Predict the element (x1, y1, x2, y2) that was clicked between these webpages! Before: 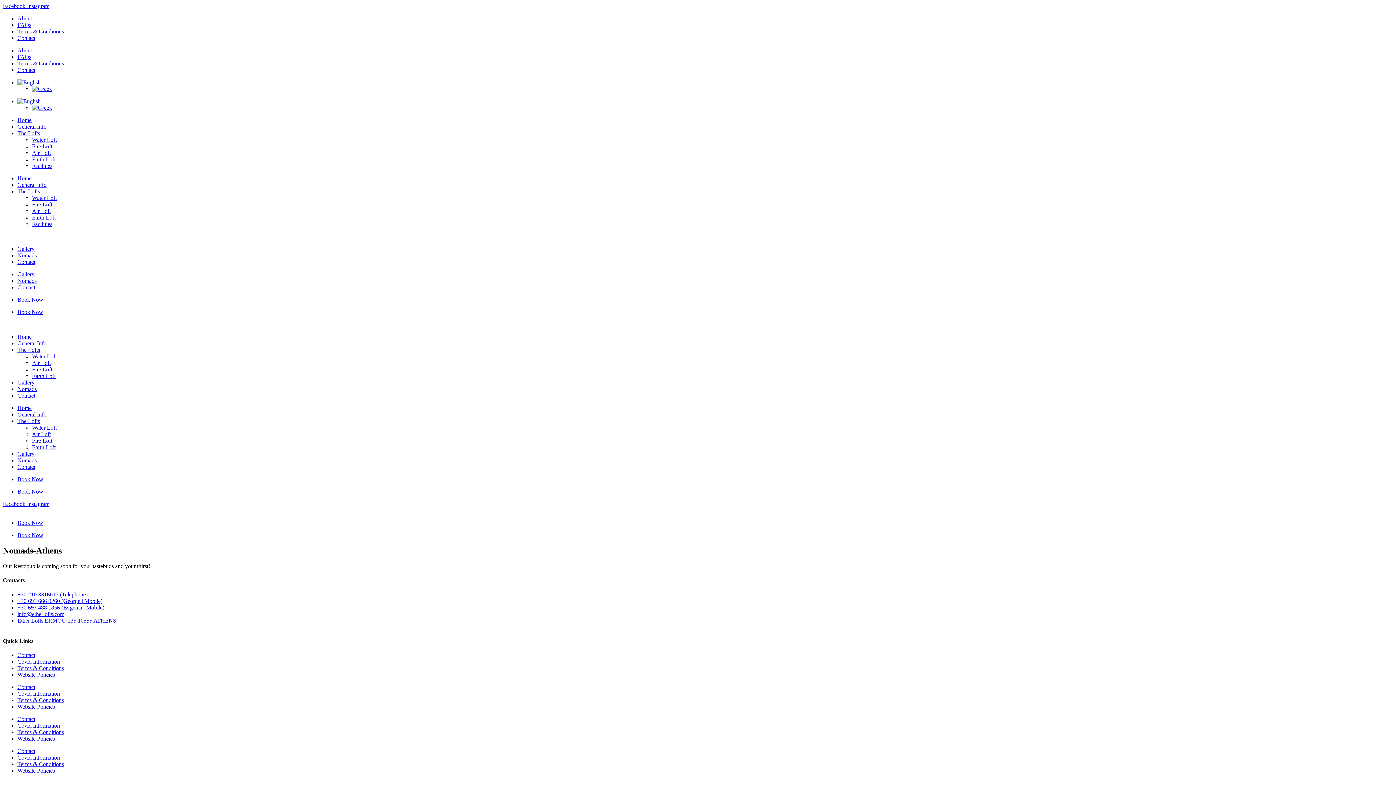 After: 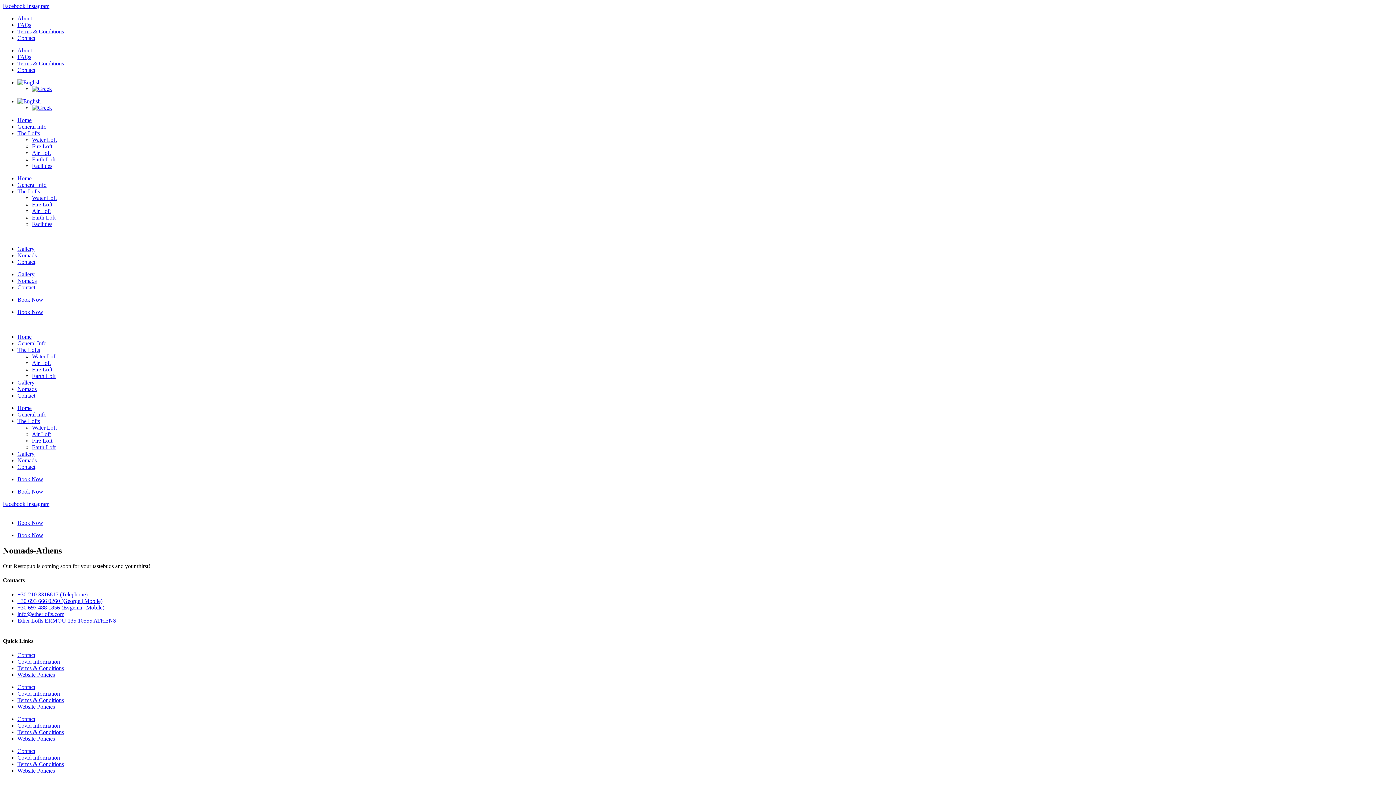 Action: bbox: (17, 386, 36, 392) label: Nomads